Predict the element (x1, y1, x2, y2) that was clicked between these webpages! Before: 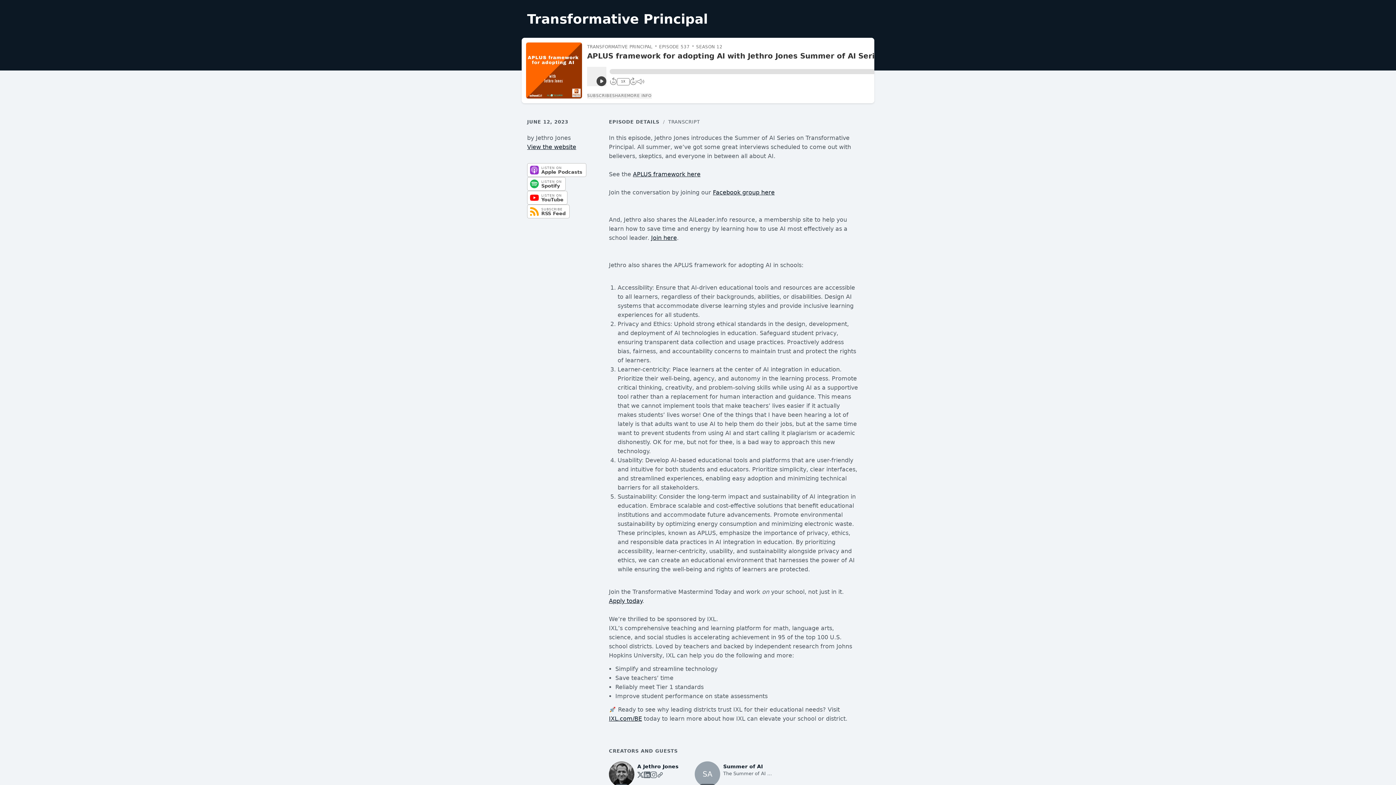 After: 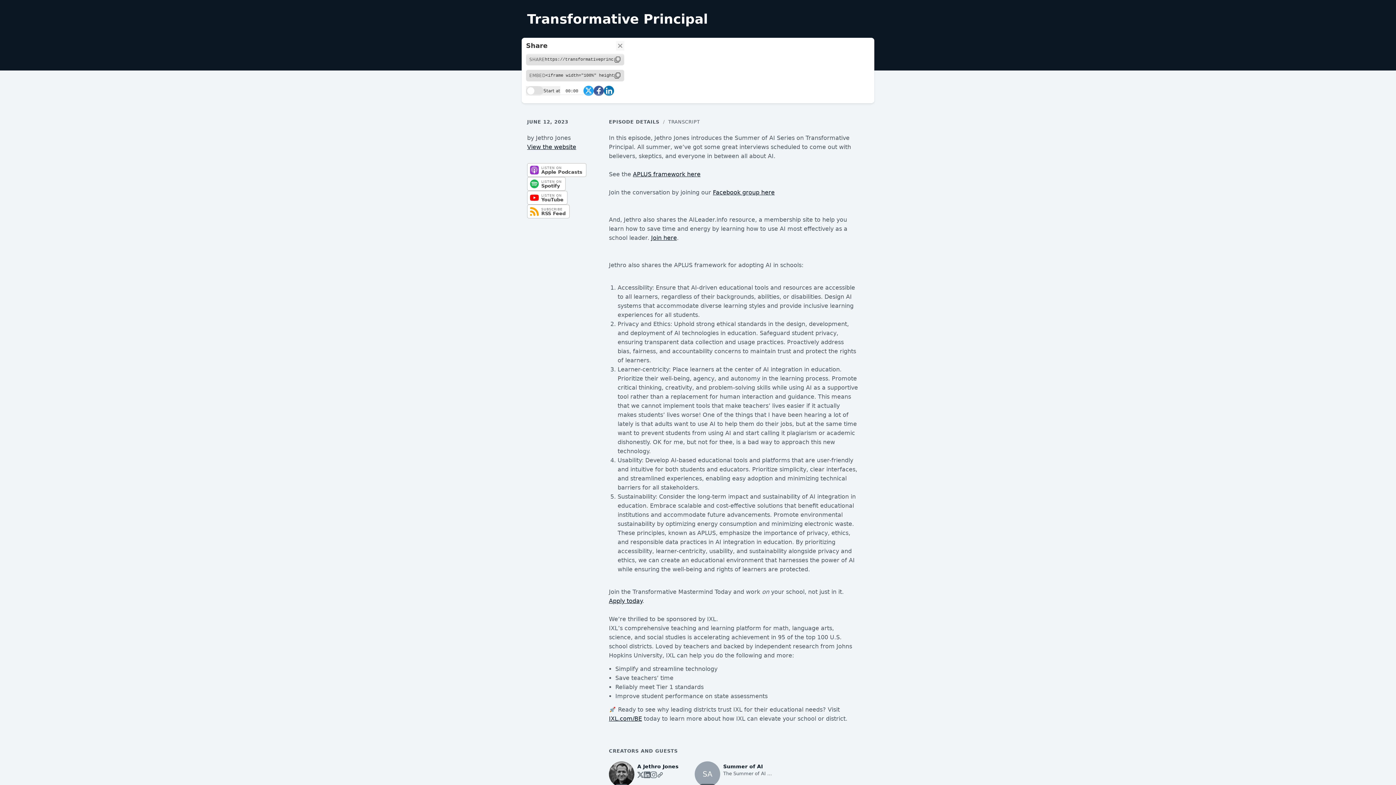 Action: bbox: (612, 93, 627, 98) label: SHARE